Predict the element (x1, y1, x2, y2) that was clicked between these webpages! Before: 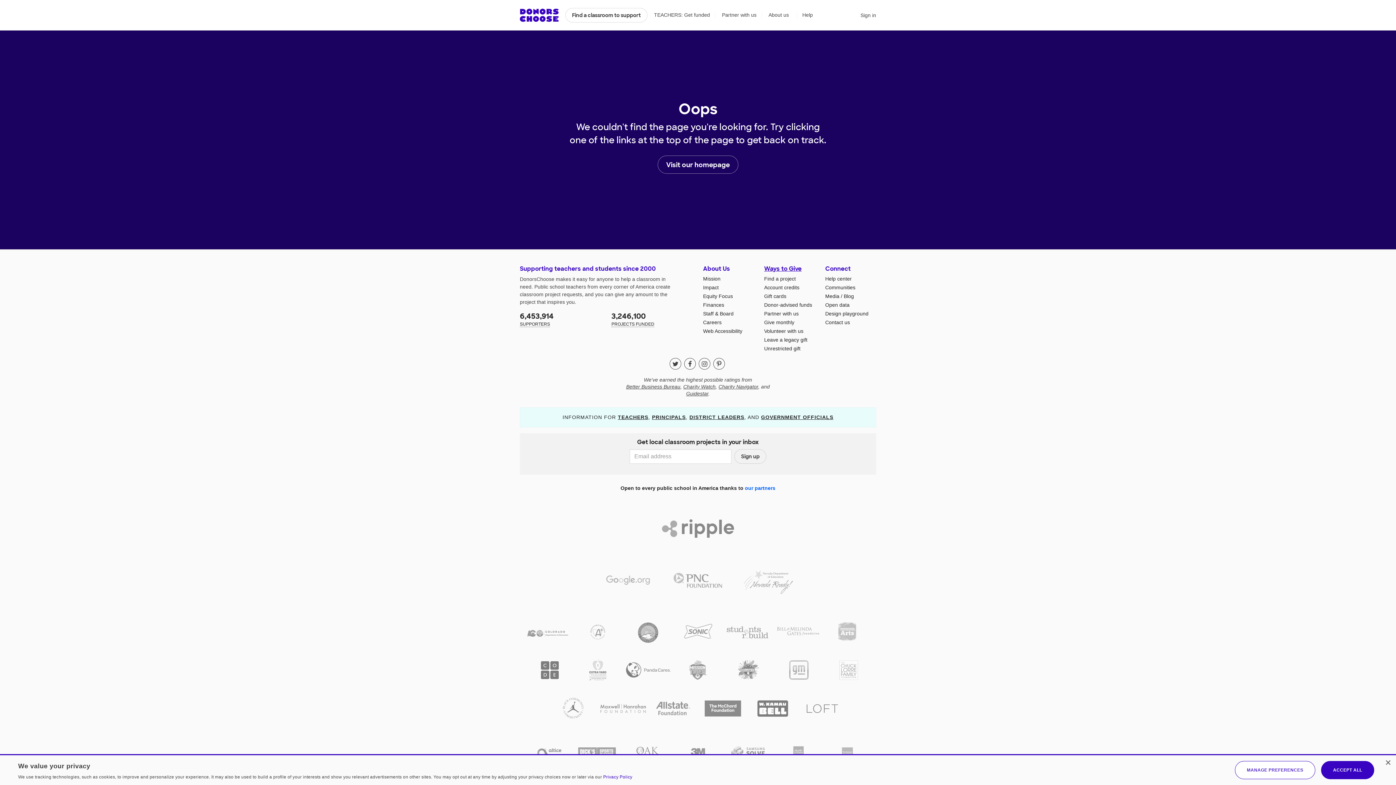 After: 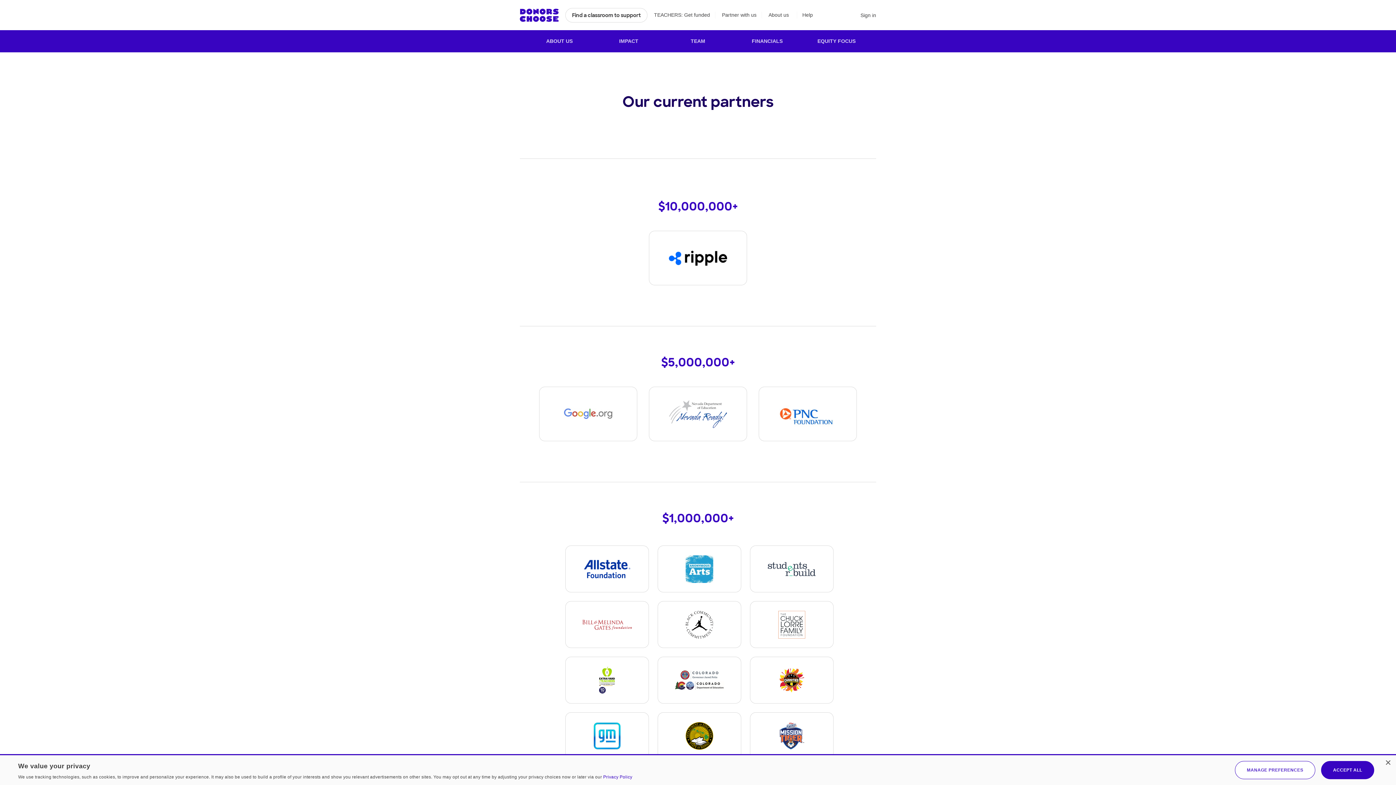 Action: bbox: (523, 745, 573, 760)